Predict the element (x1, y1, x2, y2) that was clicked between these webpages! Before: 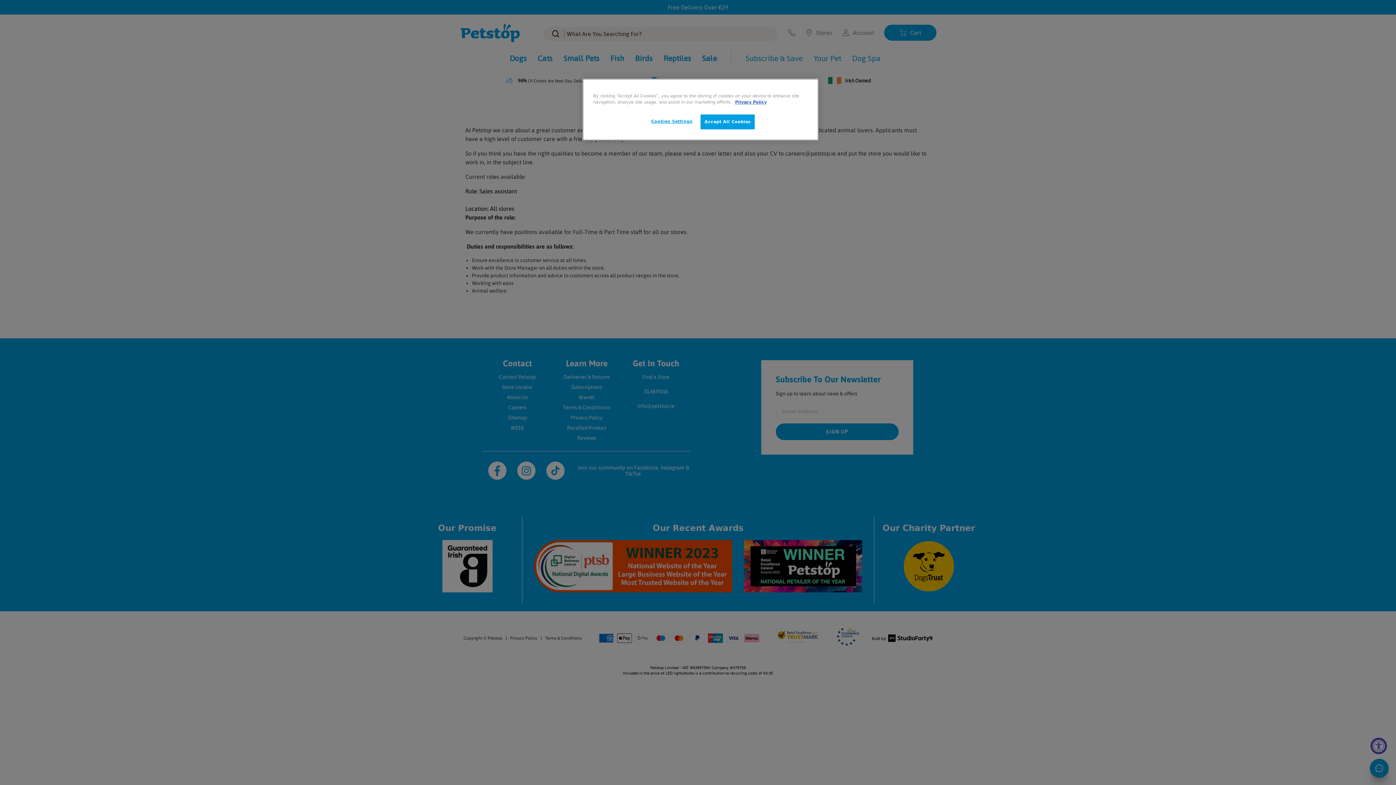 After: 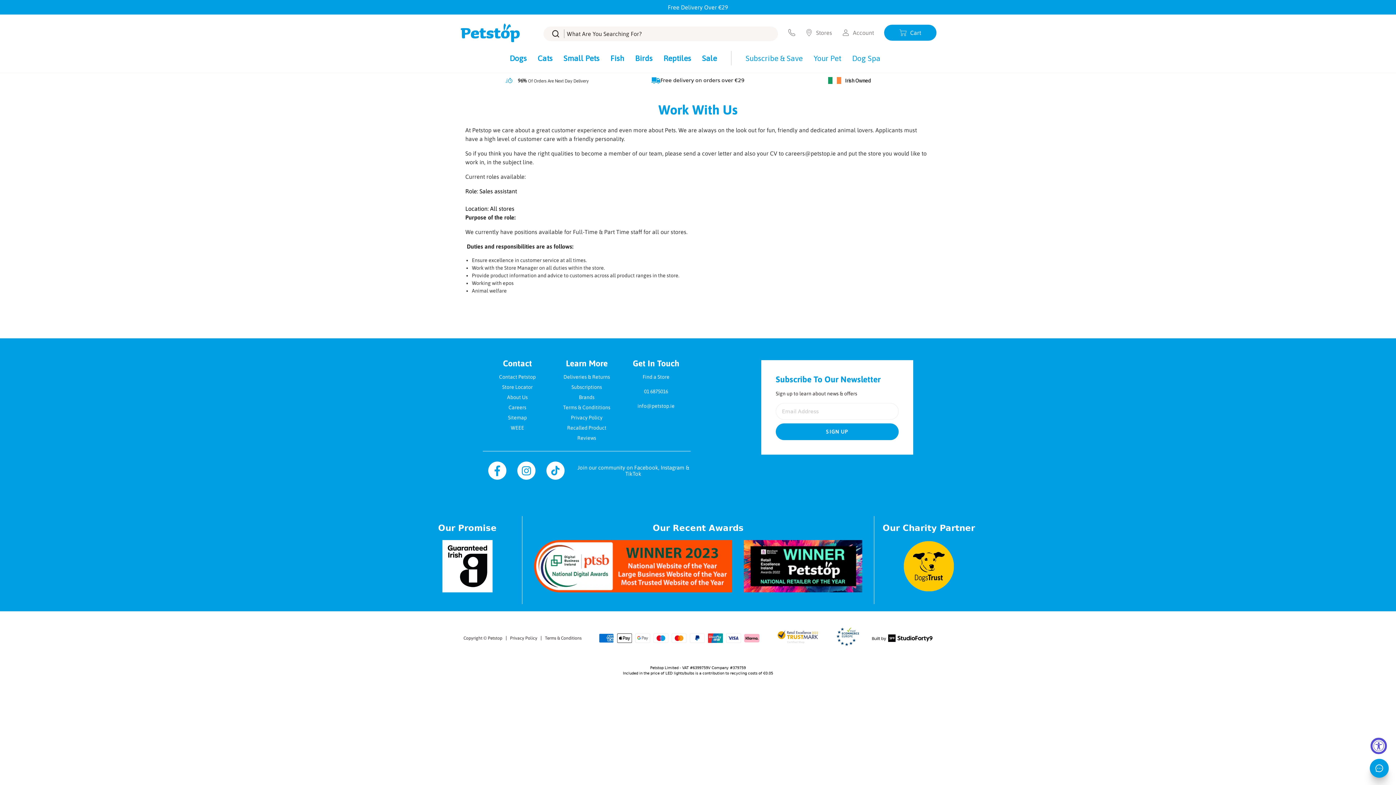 Action: bbox: (700, 114, 755, 129) label: Accept All Cookies